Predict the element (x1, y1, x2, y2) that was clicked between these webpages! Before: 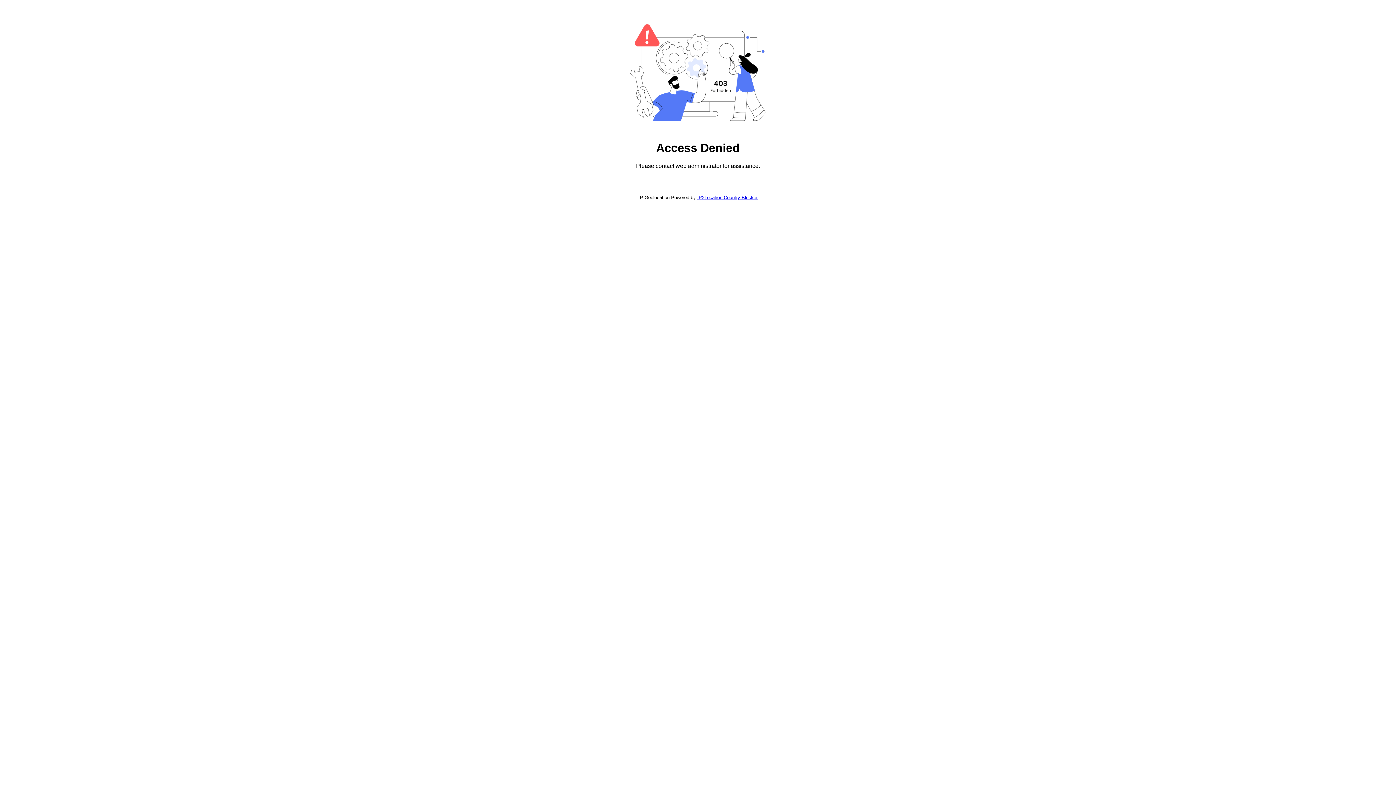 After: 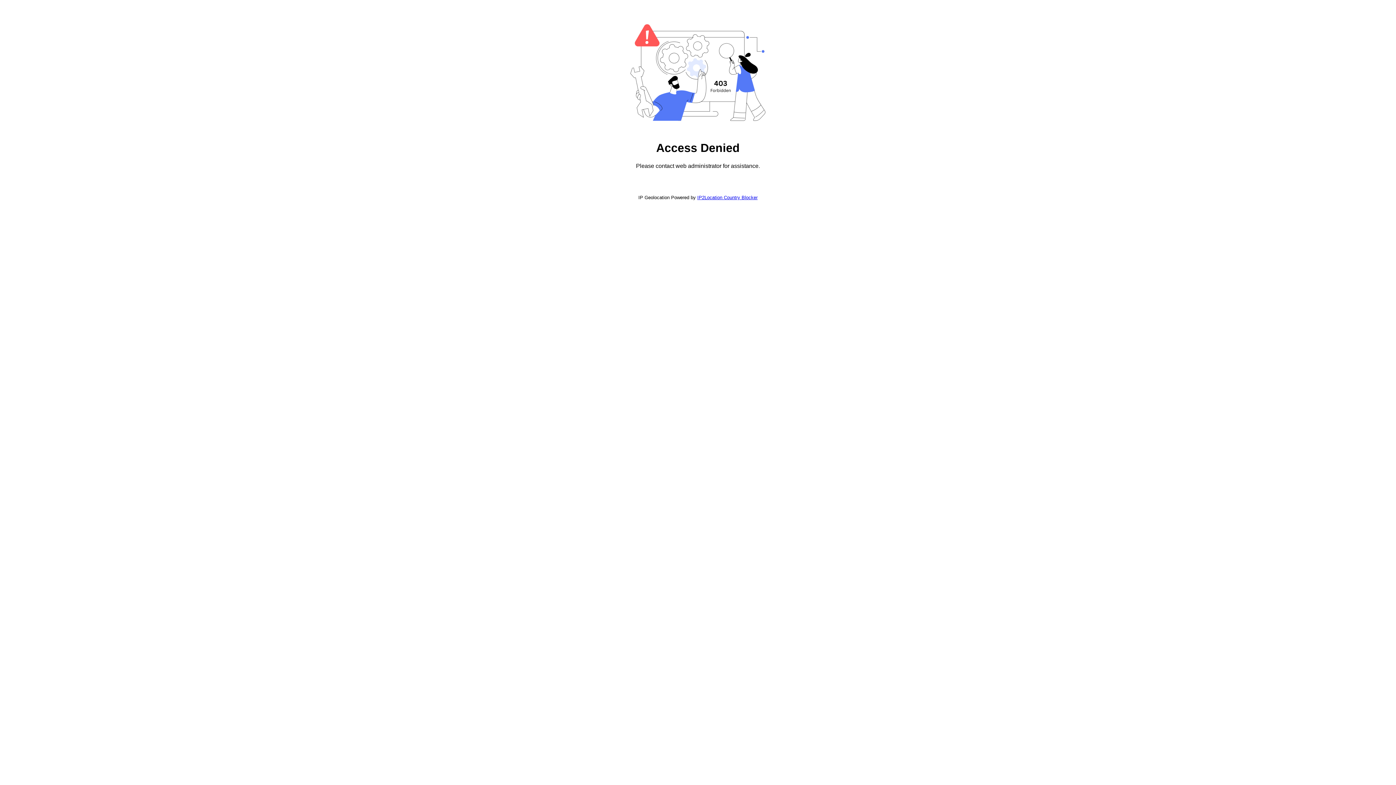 Action: label: IP2Location Country Blocker bbox: (697, 194, 757, 200)